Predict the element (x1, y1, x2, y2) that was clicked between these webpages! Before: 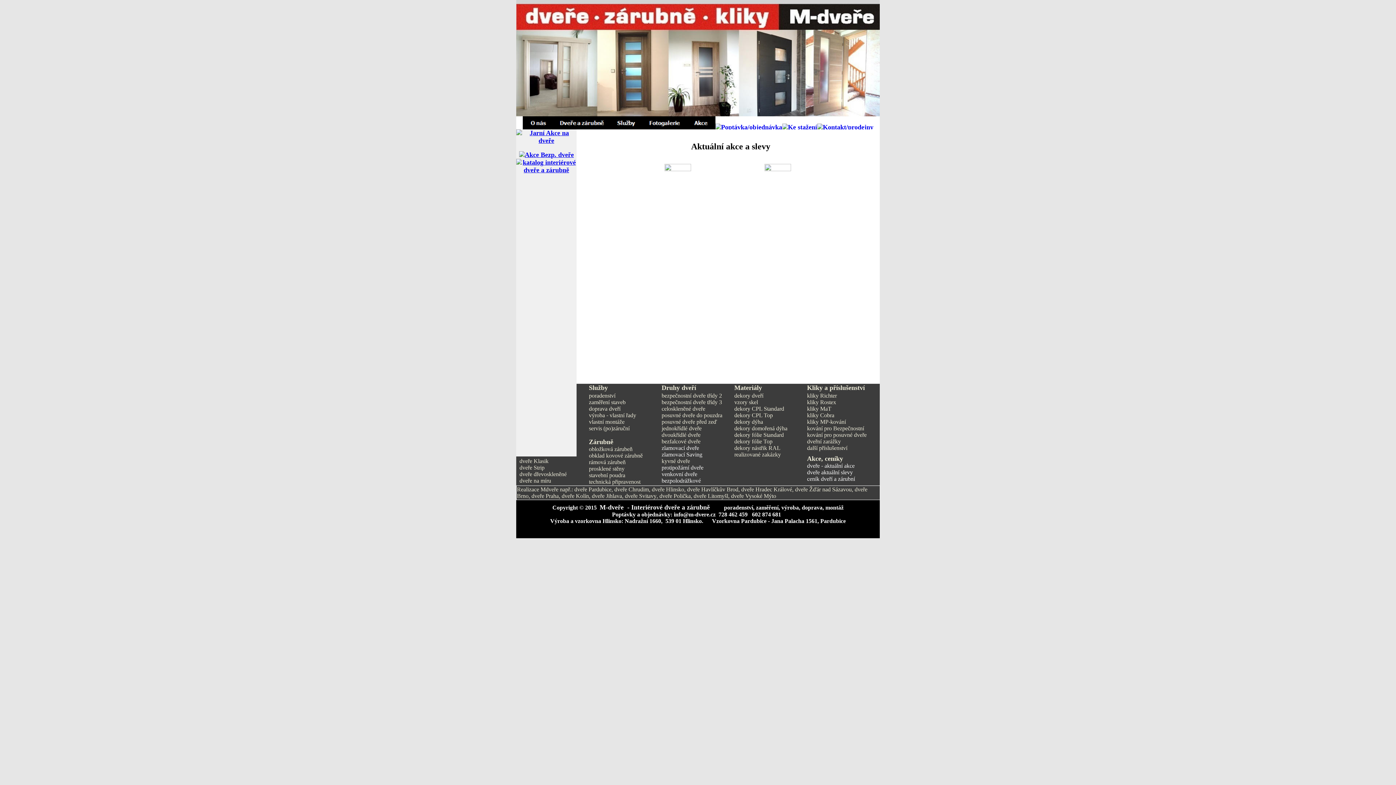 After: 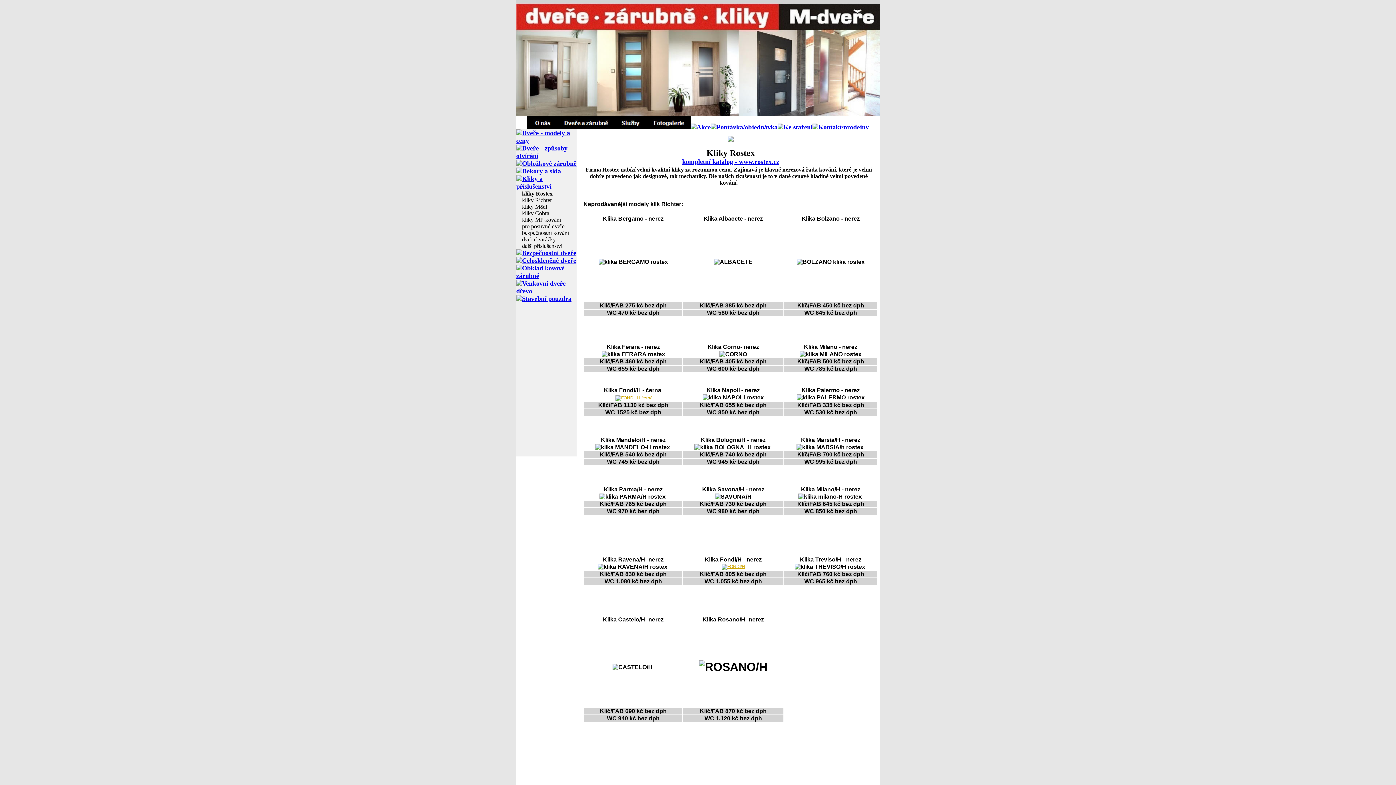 Action: bbox: (807, 399, 836, 405) label: kliky Rostex